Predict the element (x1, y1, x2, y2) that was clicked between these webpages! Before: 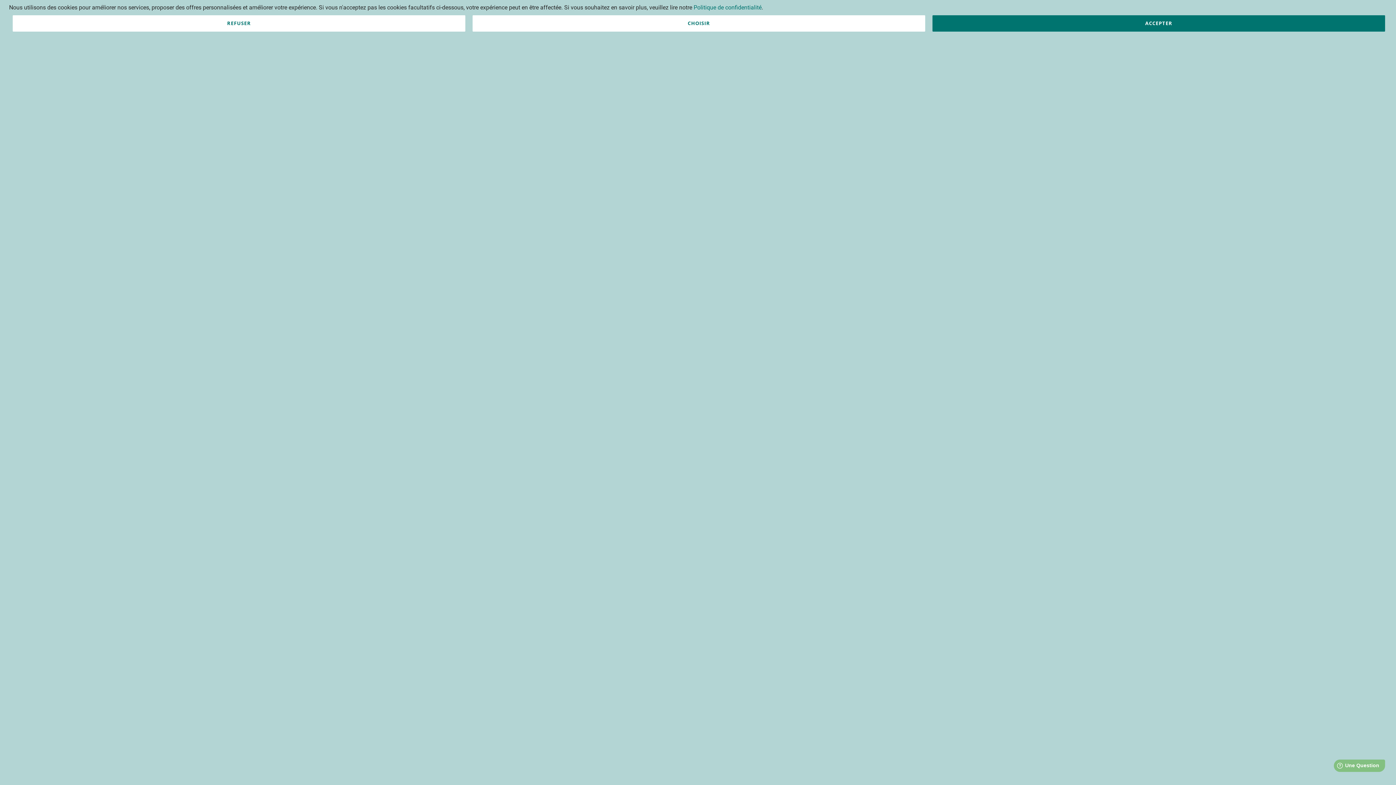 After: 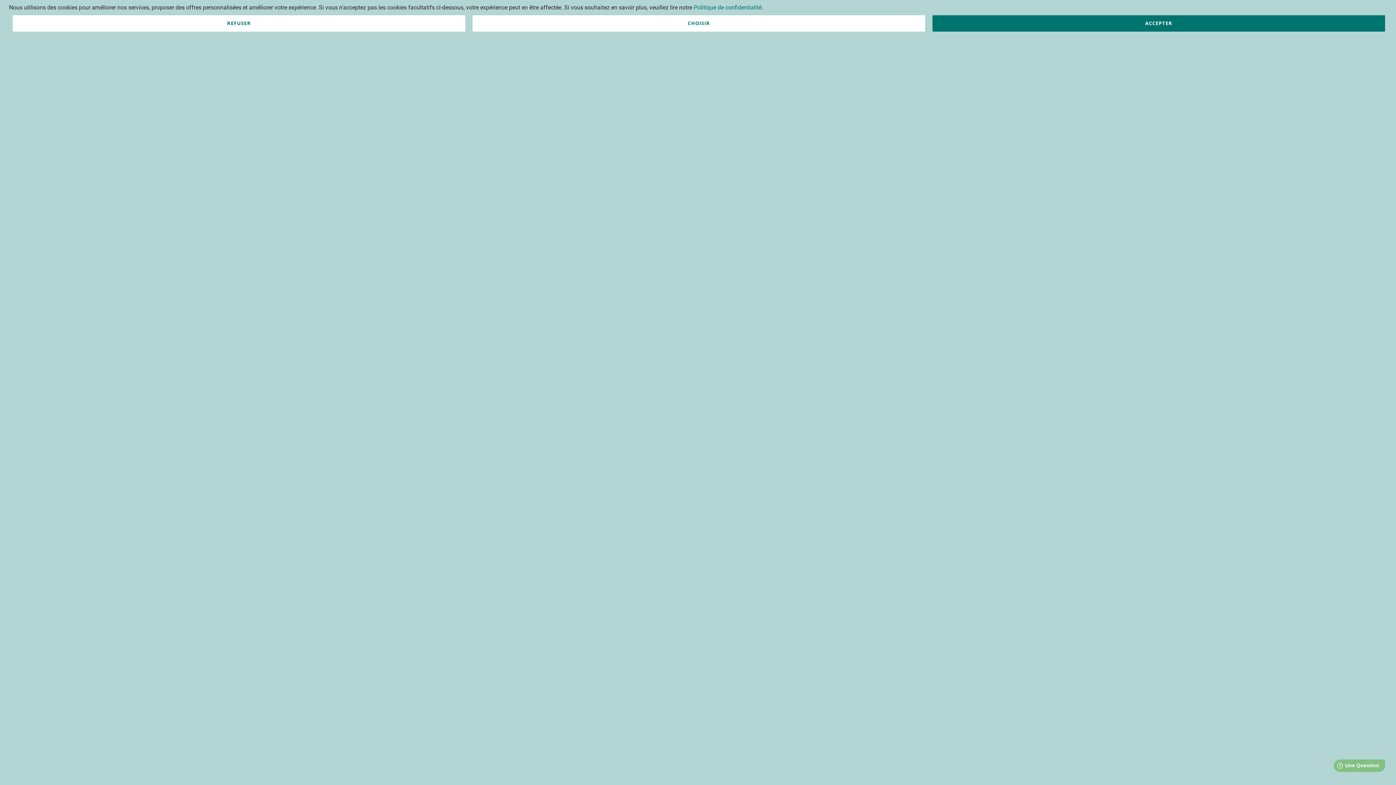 Action: bbox: (472, 15, 925, 31) label: CHOISIR